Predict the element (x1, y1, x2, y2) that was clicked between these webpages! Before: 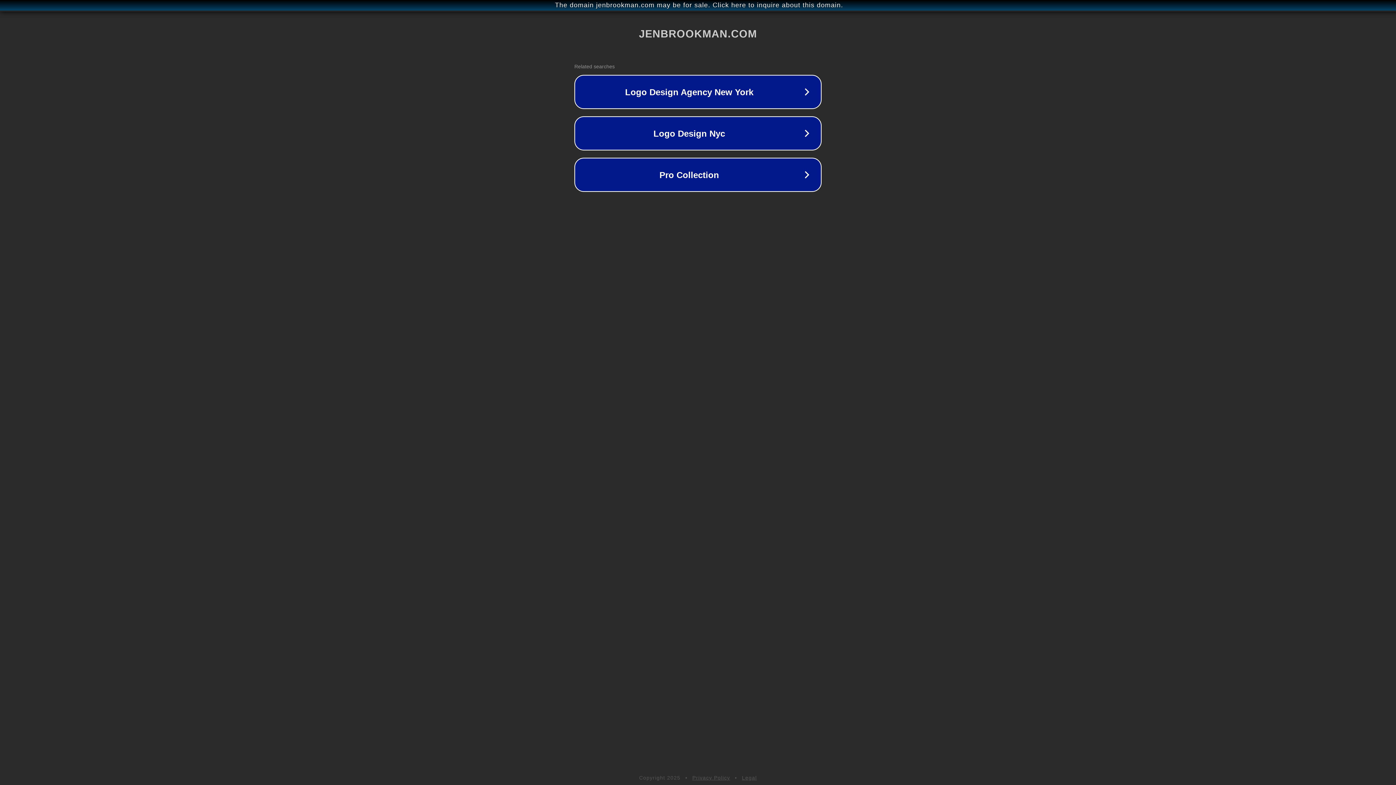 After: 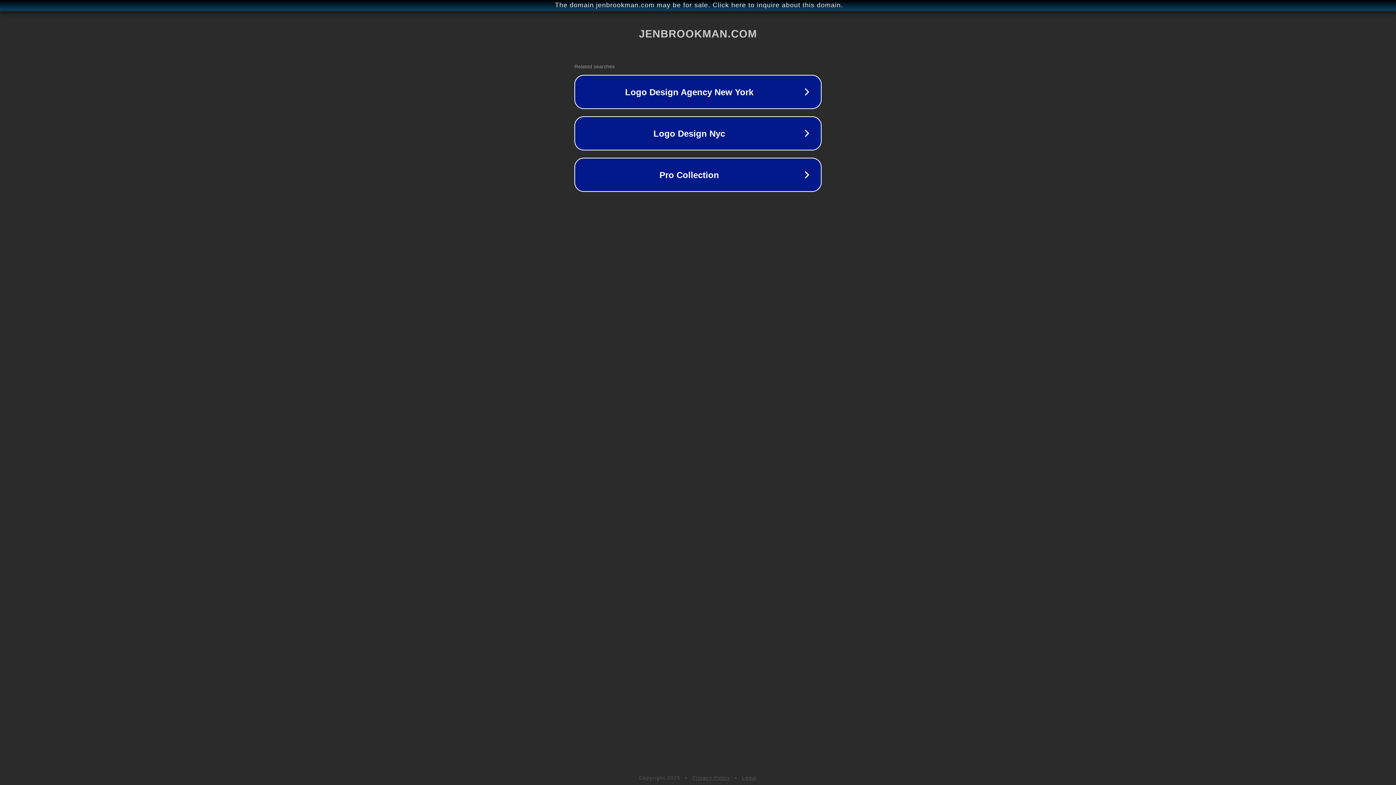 Action: bbox: (692, 775, 730, 781) label: Privacy Policy